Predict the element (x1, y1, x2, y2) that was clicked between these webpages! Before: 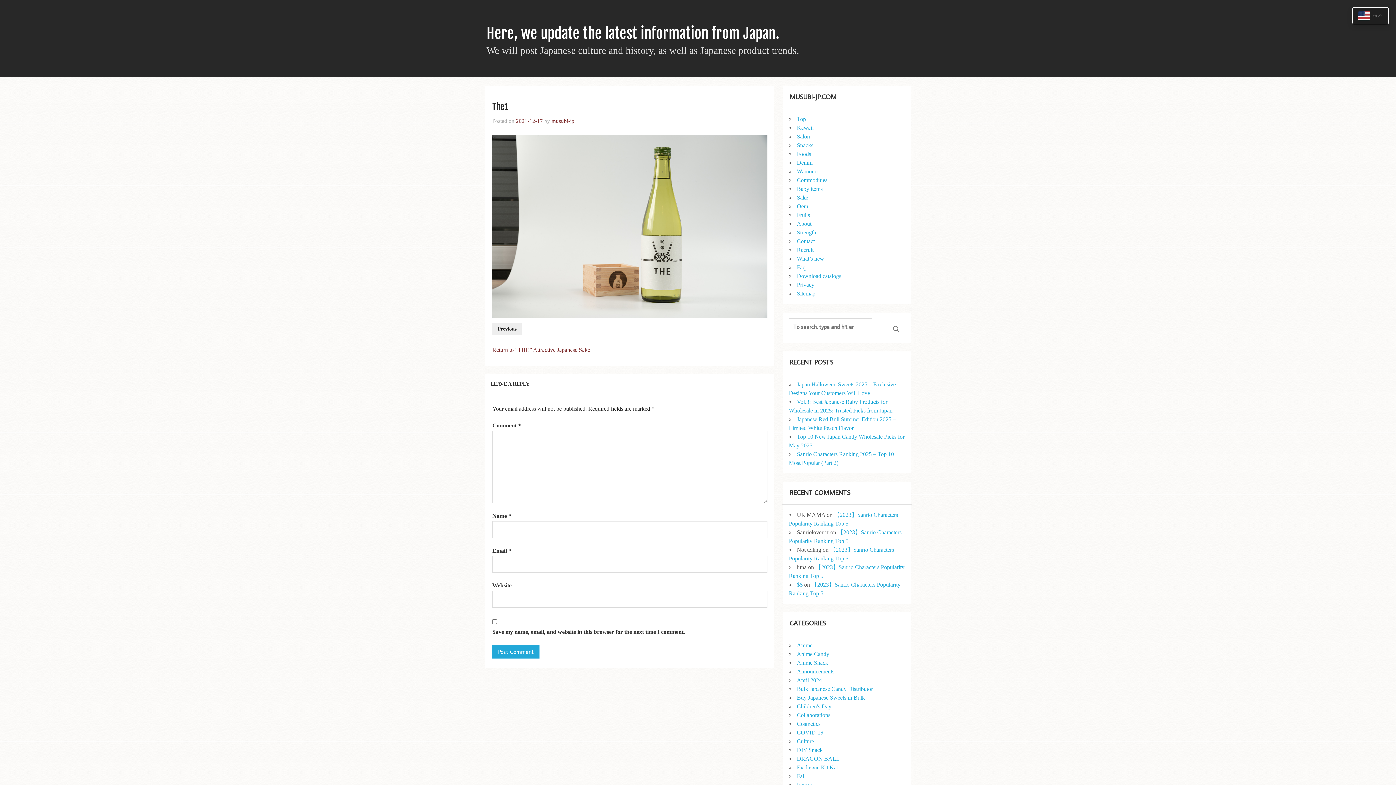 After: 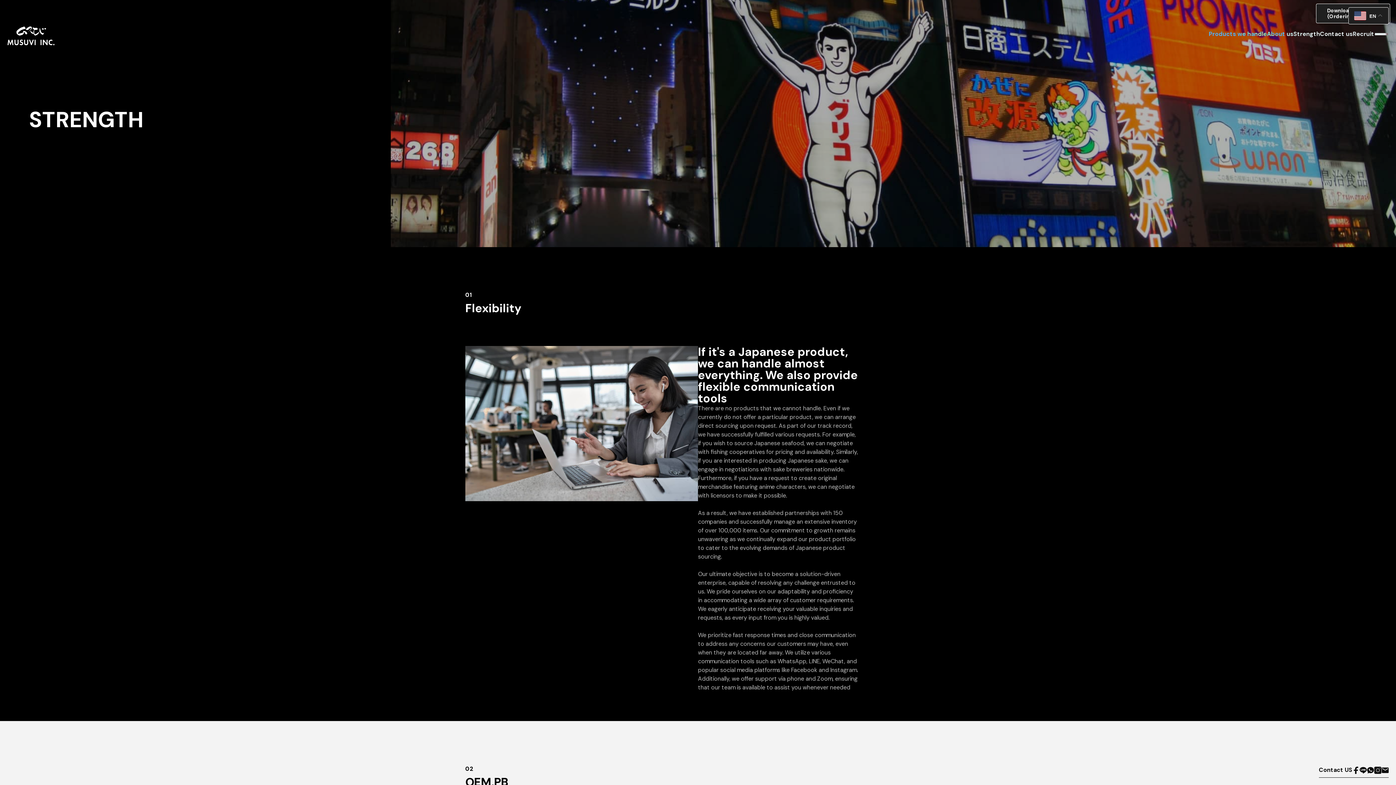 Action: label: Strength bbox: (797, 229, 816, 235)